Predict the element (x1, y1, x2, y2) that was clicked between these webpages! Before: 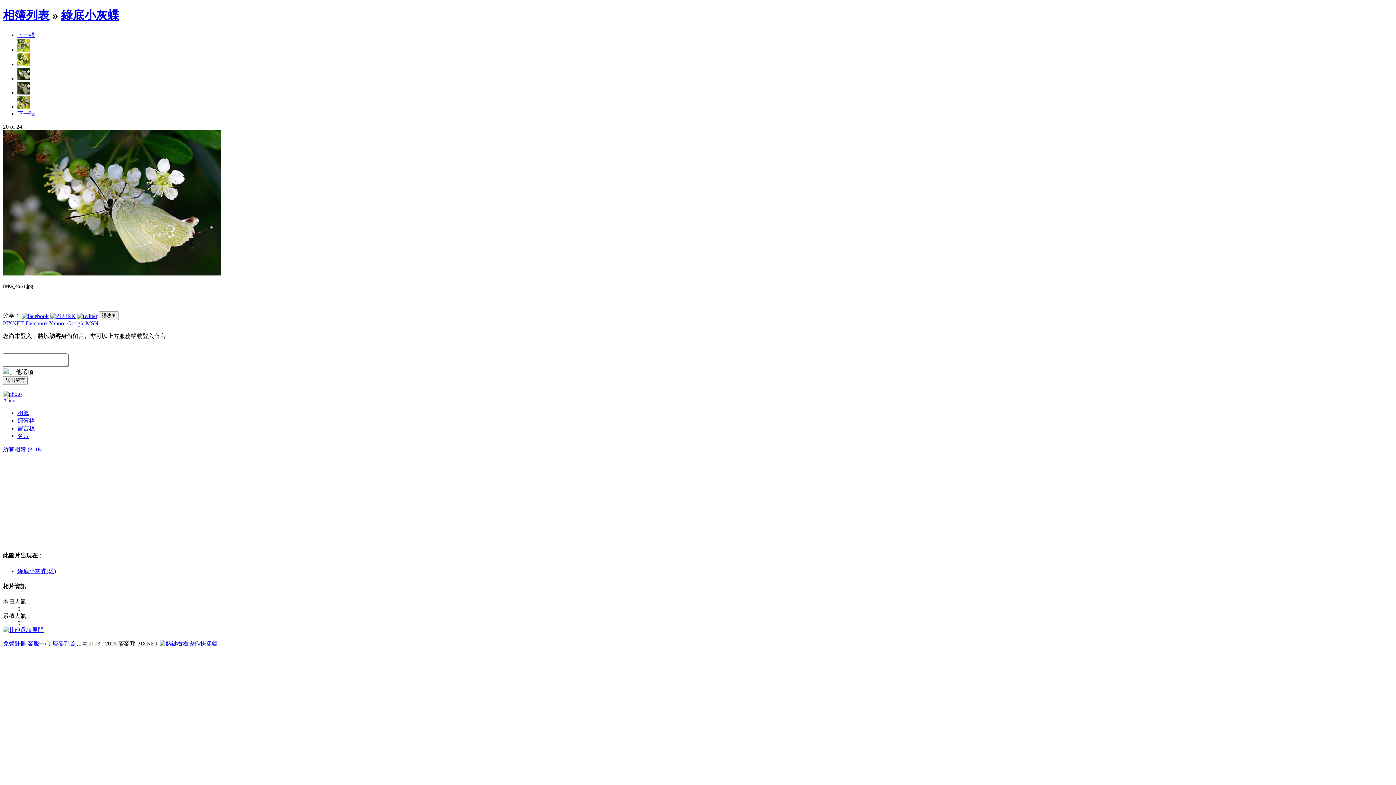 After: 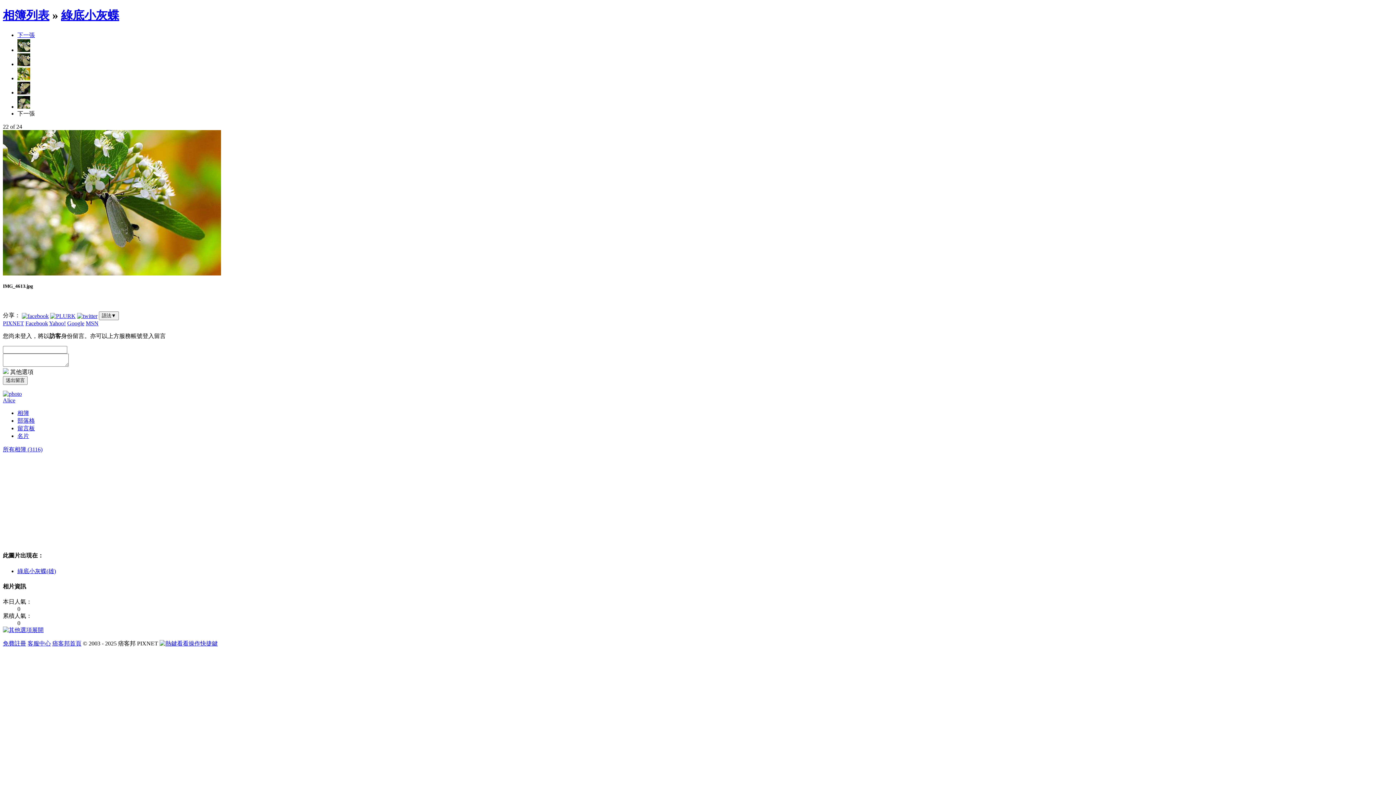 Action: bbox: (17, 103, 30, 109)